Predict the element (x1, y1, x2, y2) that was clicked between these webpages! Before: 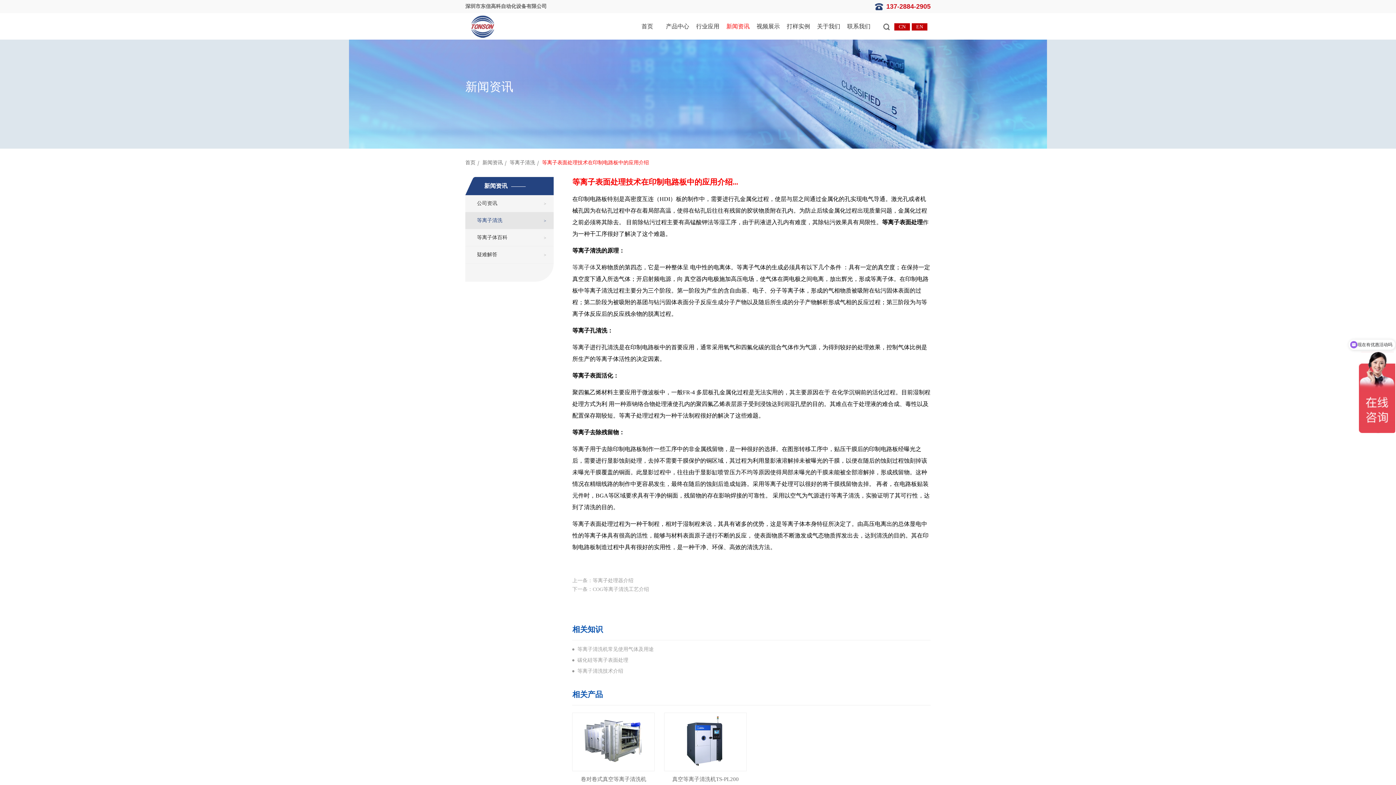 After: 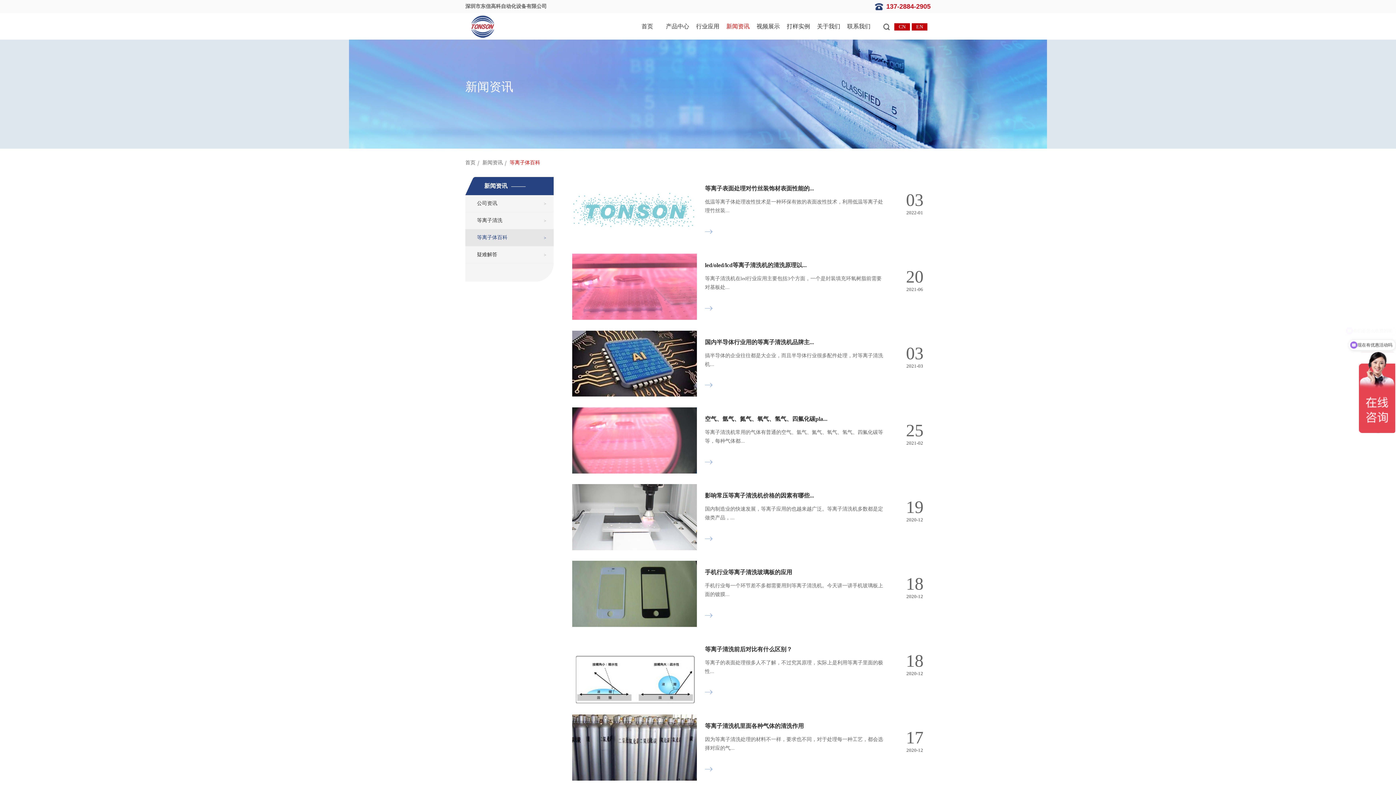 Action: bbox: (465, 229, 553, 246) label: 等离子体百科